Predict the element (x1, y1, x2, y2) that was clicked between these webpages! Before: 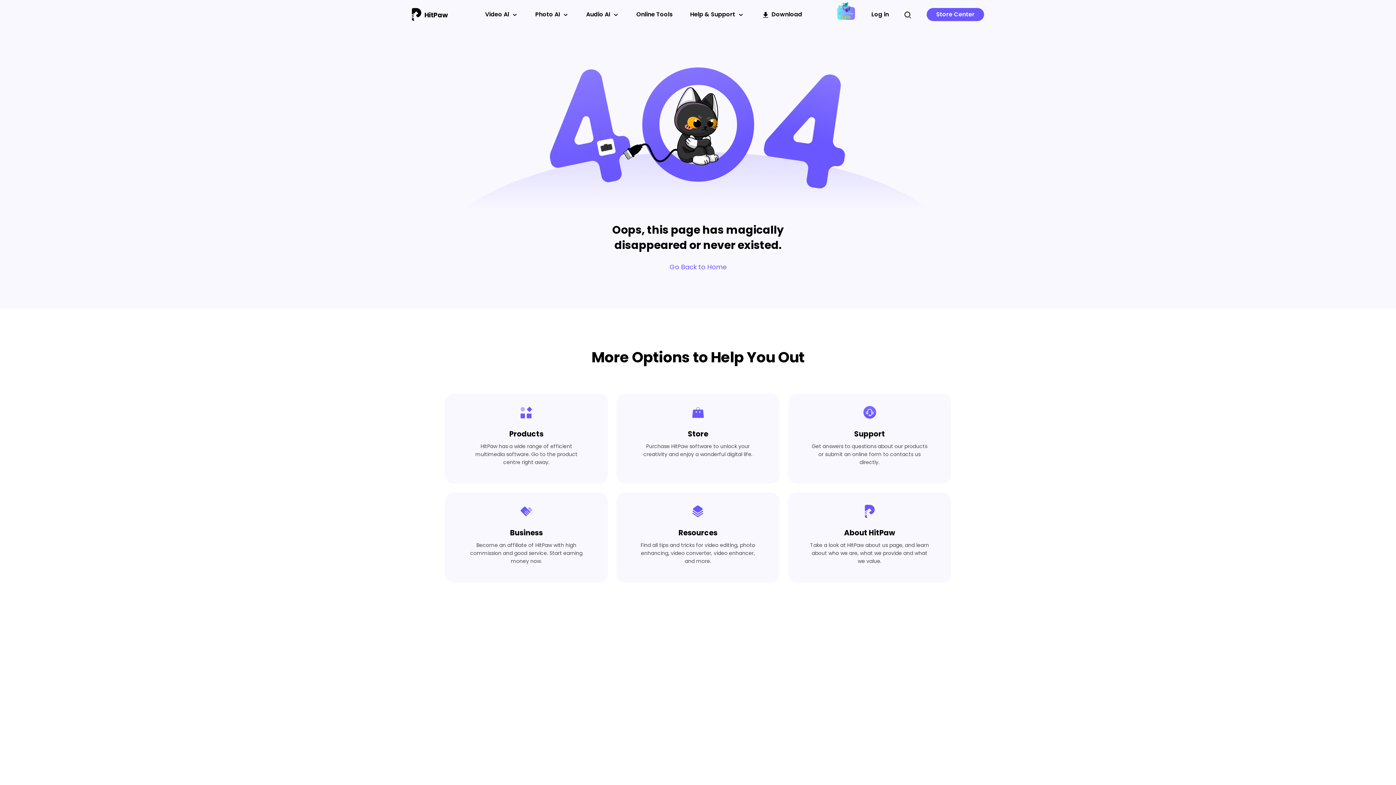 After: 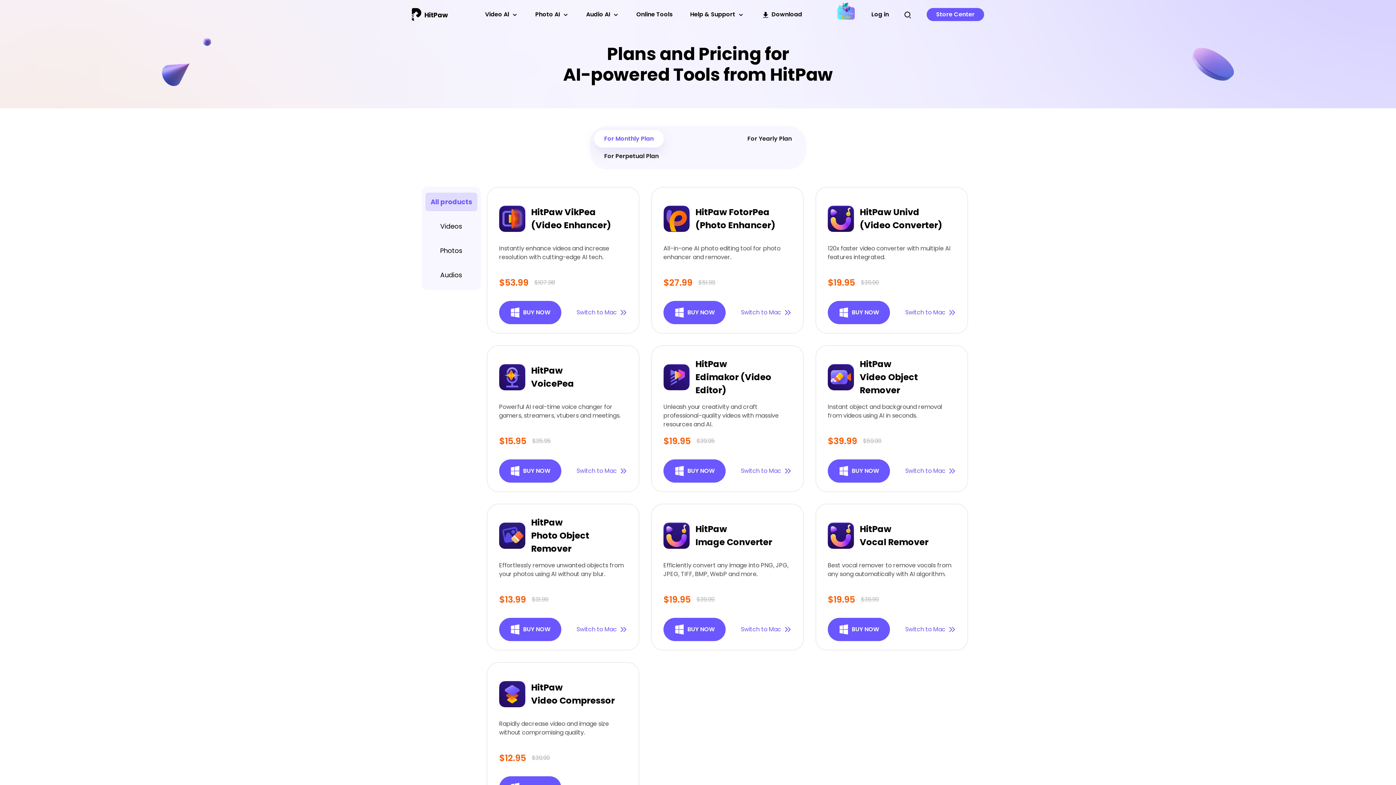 Action: label: Store Center bbox: (926, 8, 984, 21)